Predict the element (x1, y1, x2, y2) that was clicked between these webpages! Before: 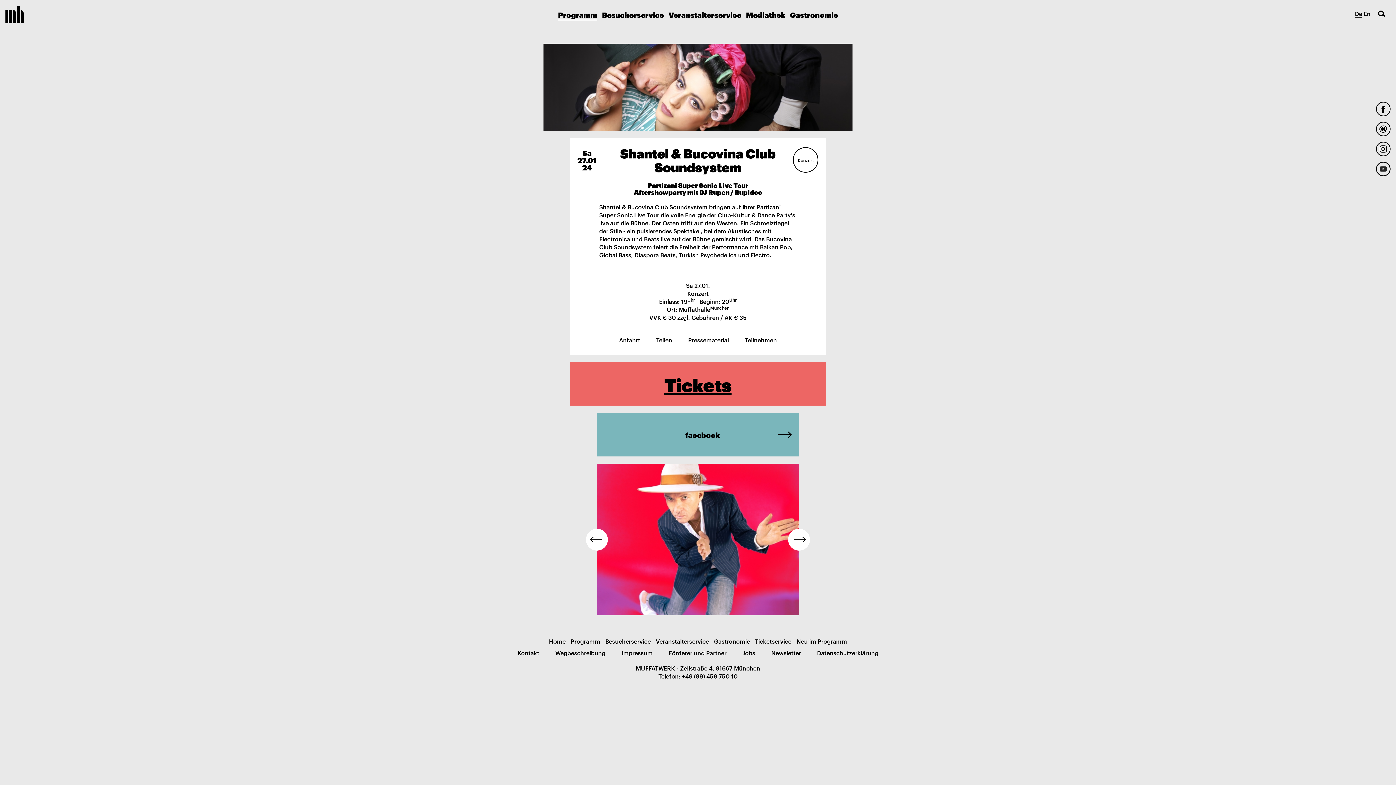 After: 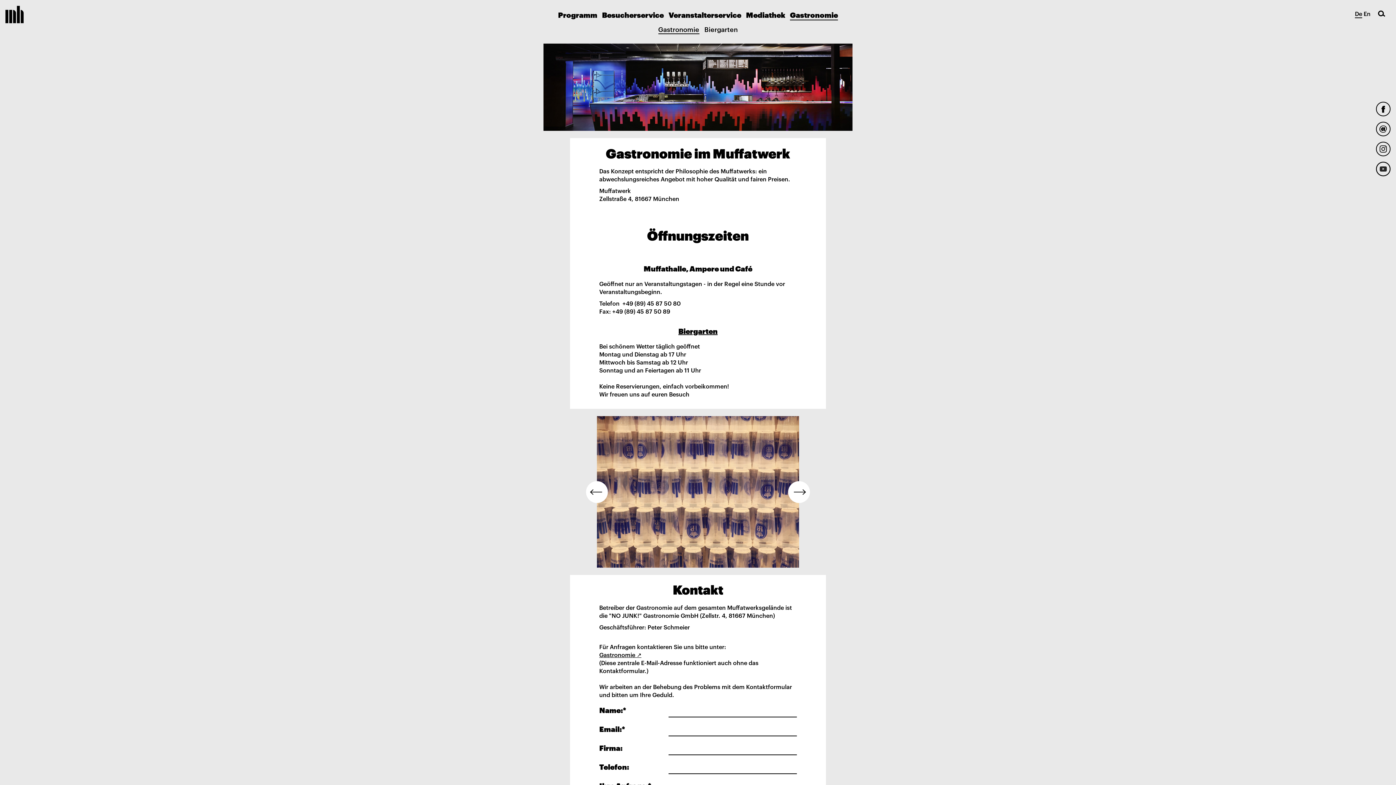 Action: label: Gastronomie bbox: (714, 637, 750, 645)